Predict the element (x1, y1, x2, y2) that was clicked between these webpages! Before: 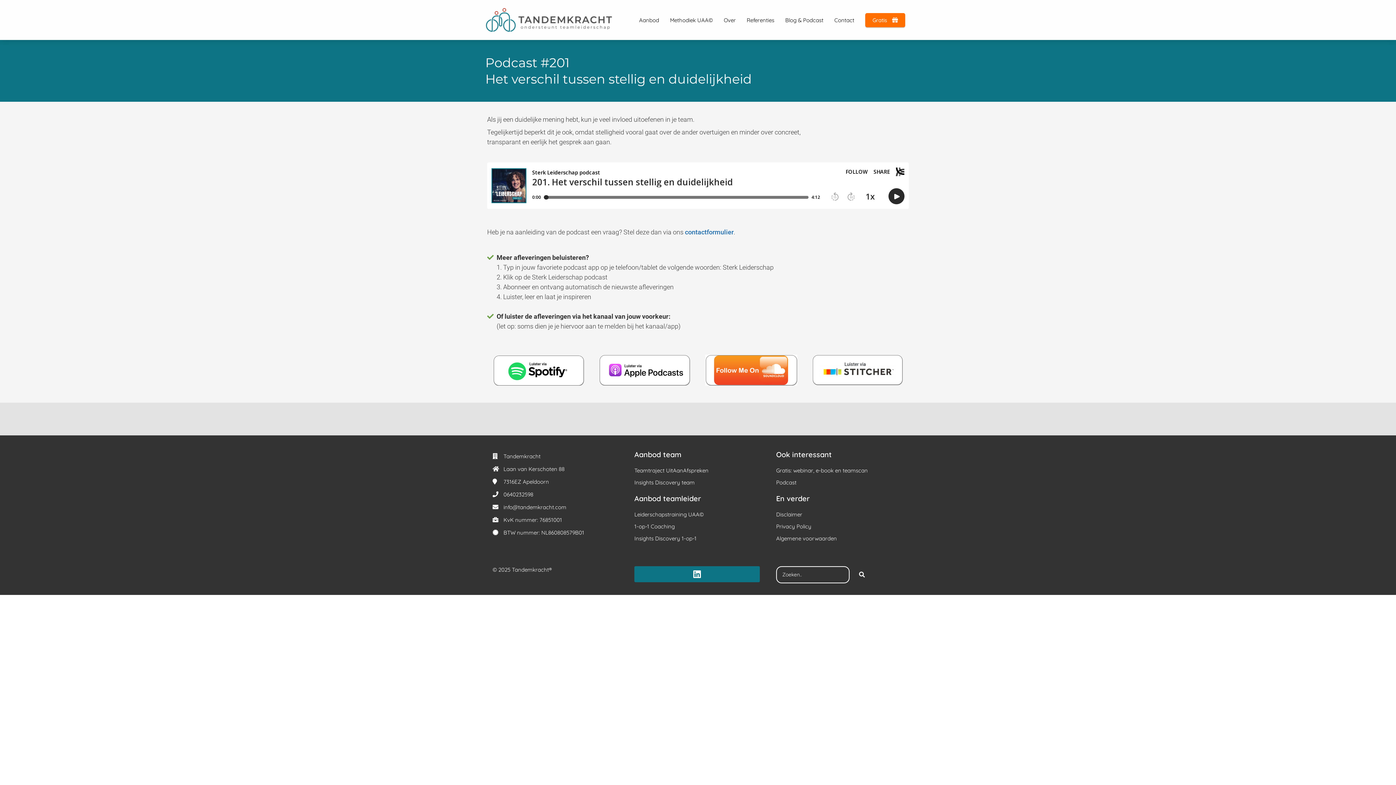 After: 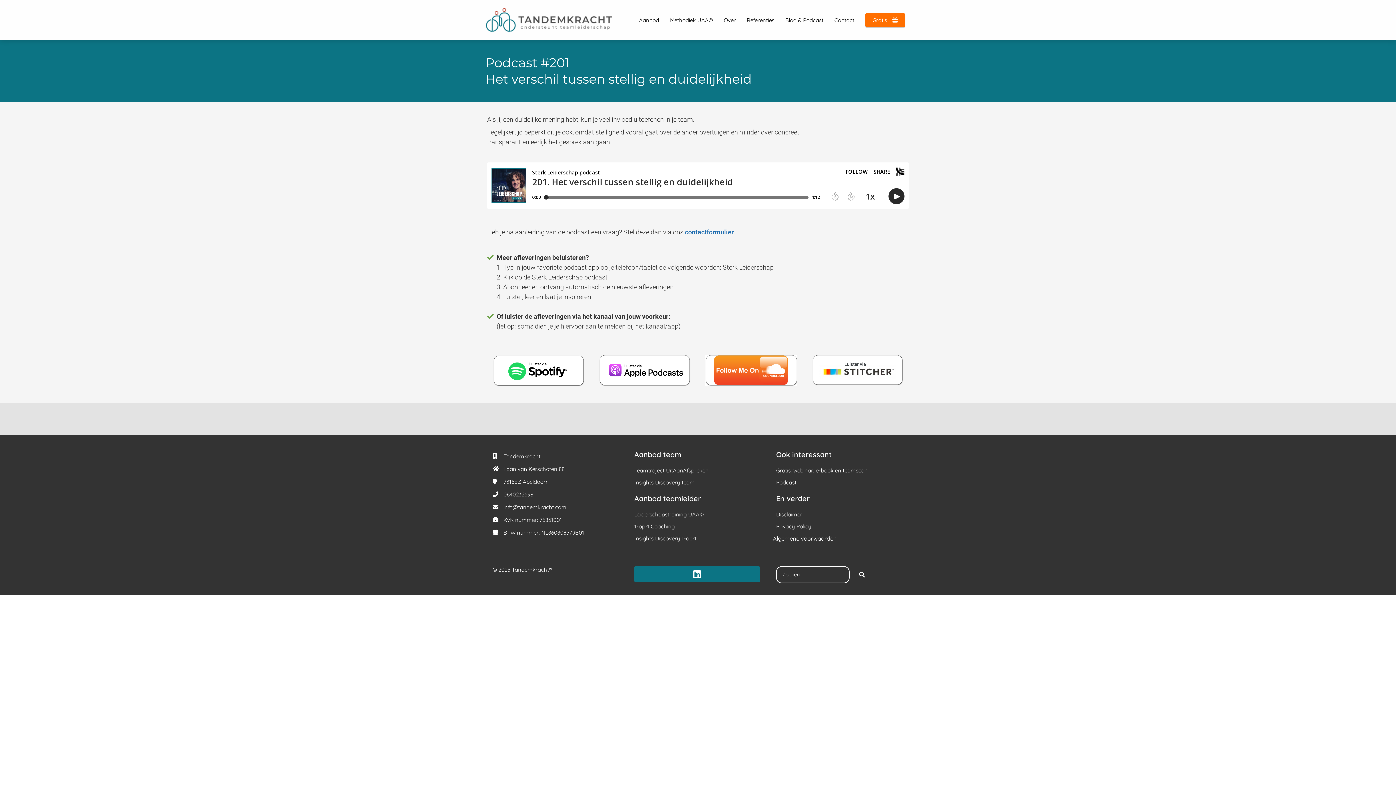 Action: bbox: (776, 532, 903, 544) label: Algemene voorwaarden